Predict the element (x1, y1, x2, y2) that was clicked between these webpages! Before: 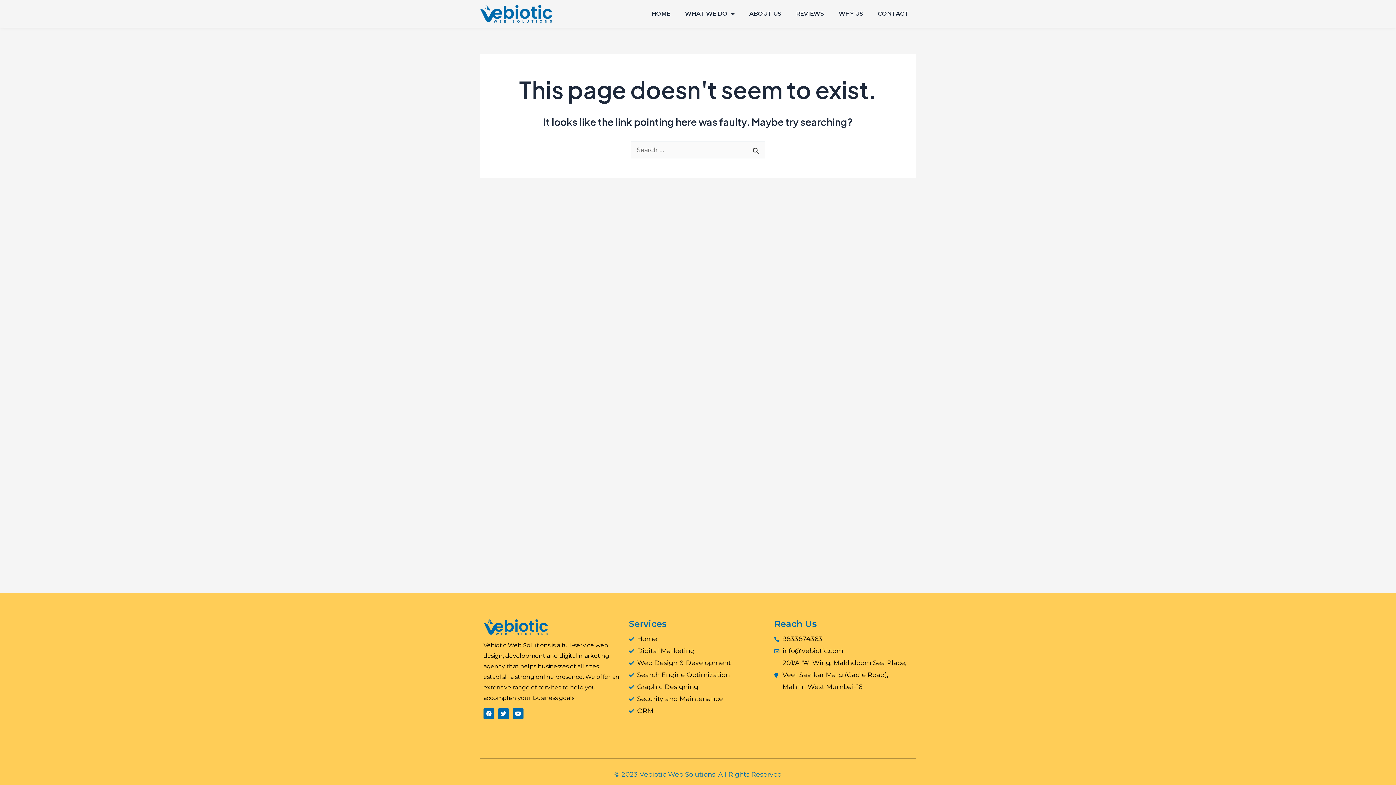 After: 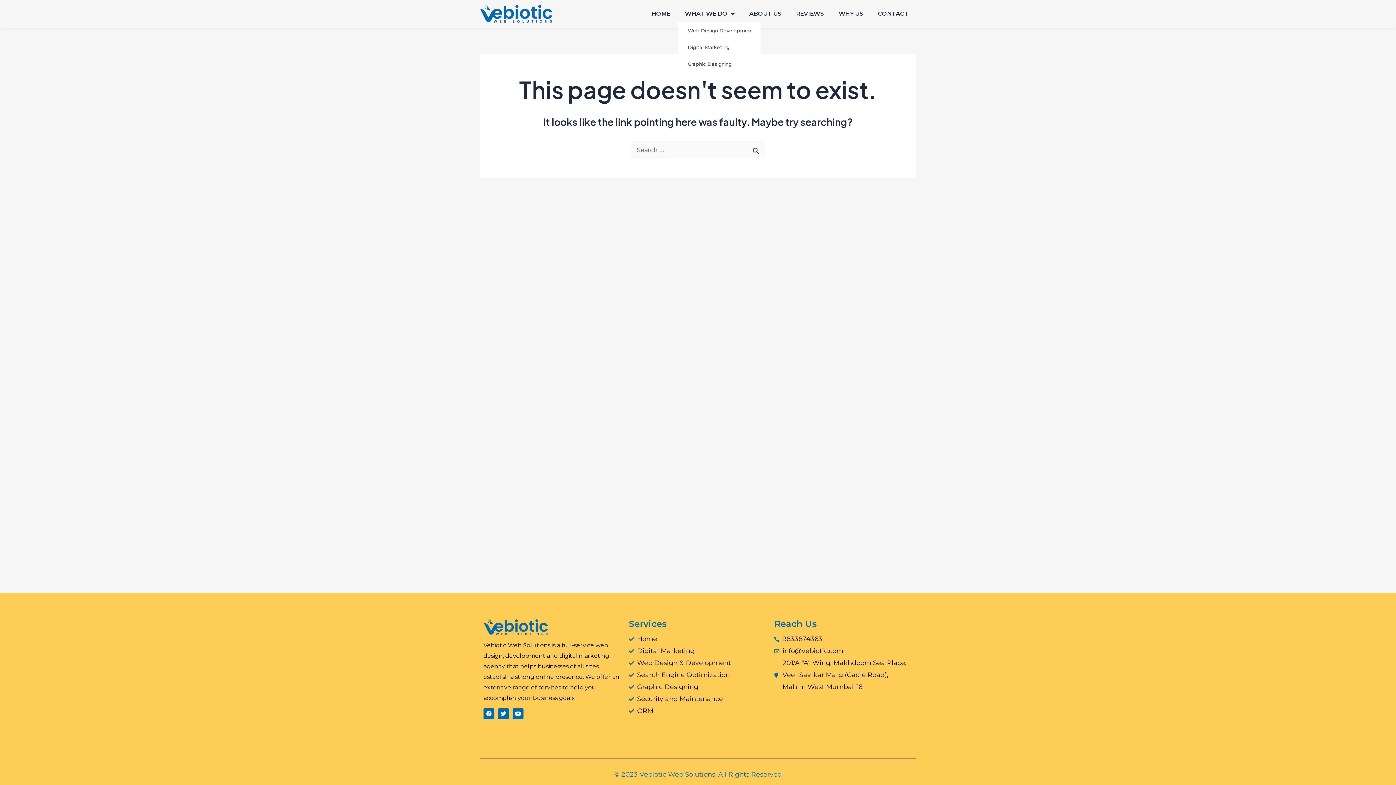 Action: bbox: (677, 5, 742, 22) label: WHAT WE DO